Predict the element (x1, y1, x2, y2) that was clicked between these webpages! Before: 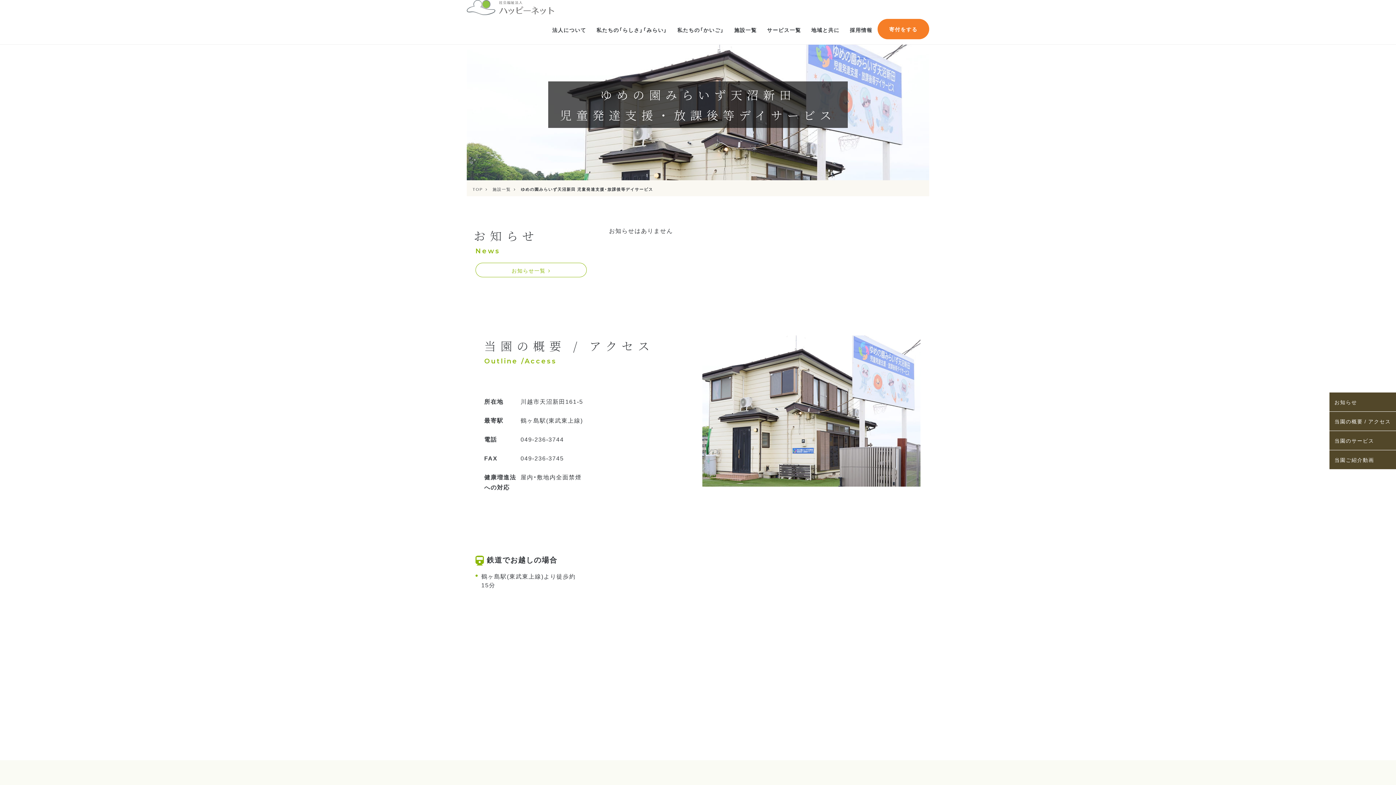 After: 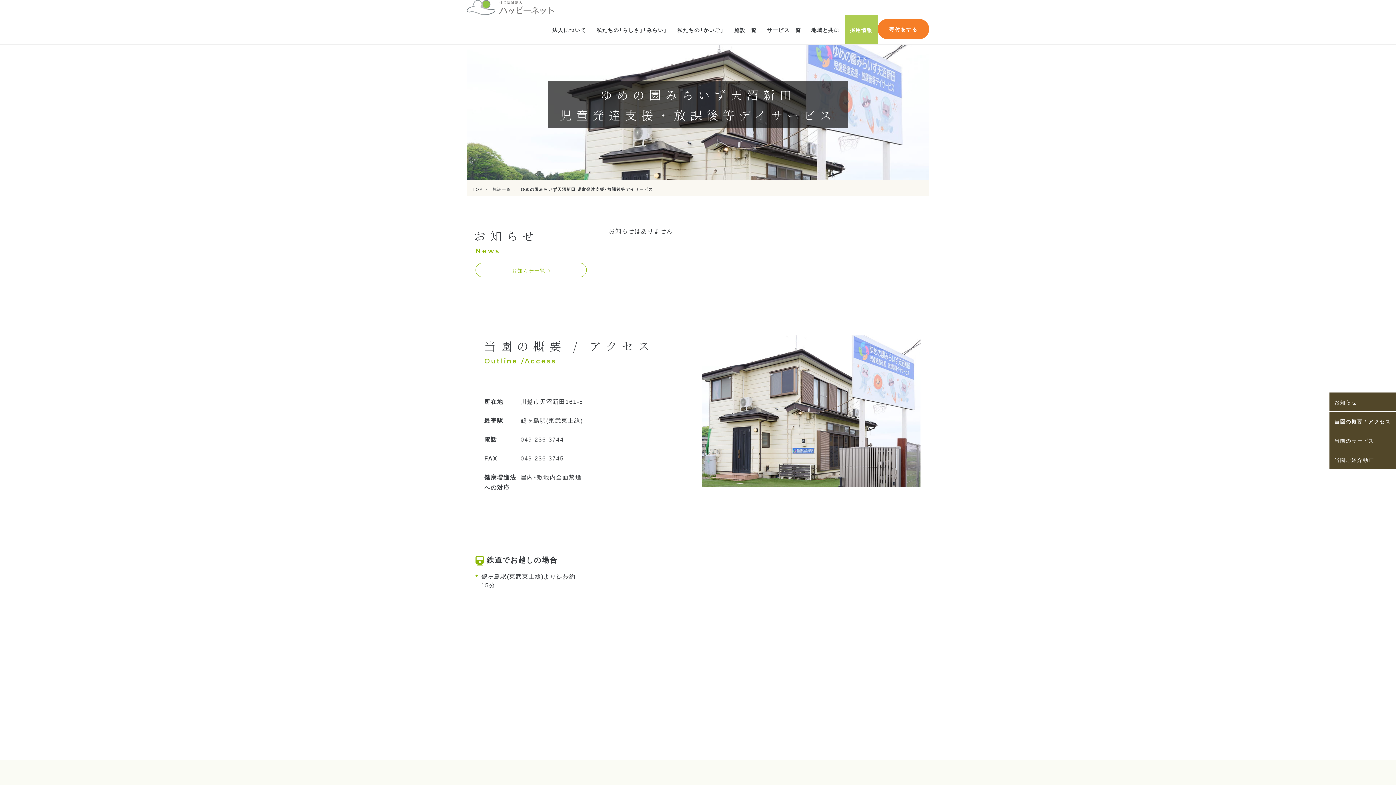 Action: label: 採用情報 bbox: (844, 15, 877, 44)